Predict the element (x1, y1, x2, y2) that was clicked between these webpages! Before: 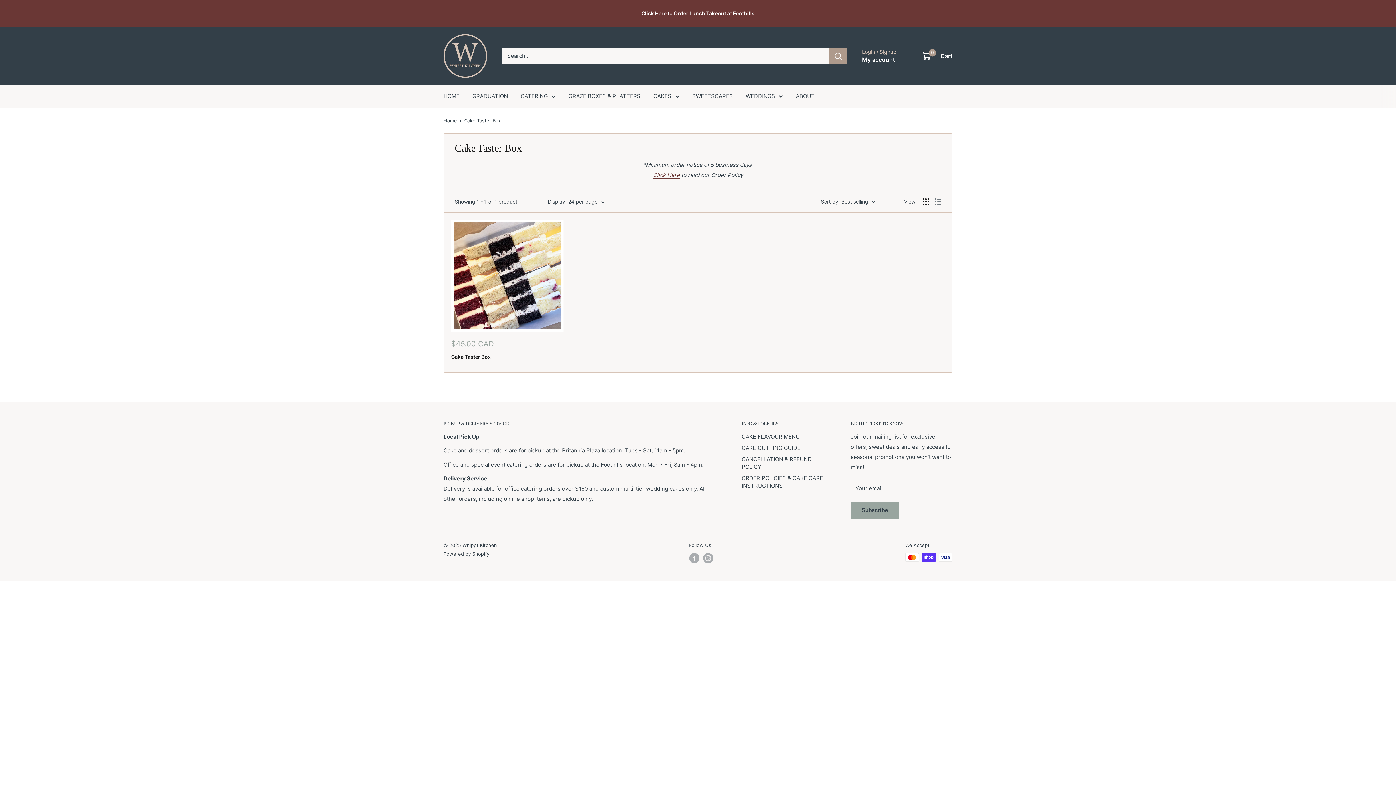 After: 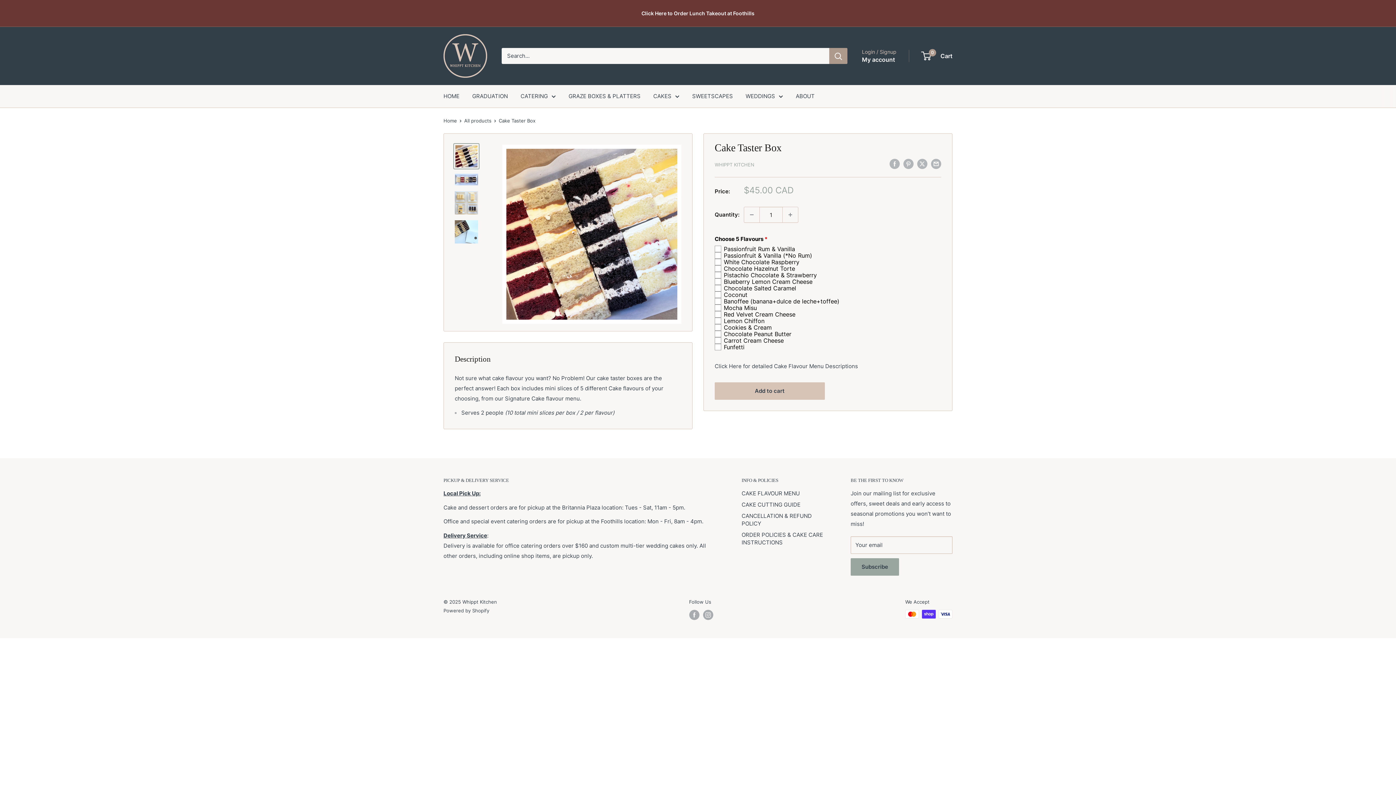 Action: bbox: (451, 219, 563, 332)